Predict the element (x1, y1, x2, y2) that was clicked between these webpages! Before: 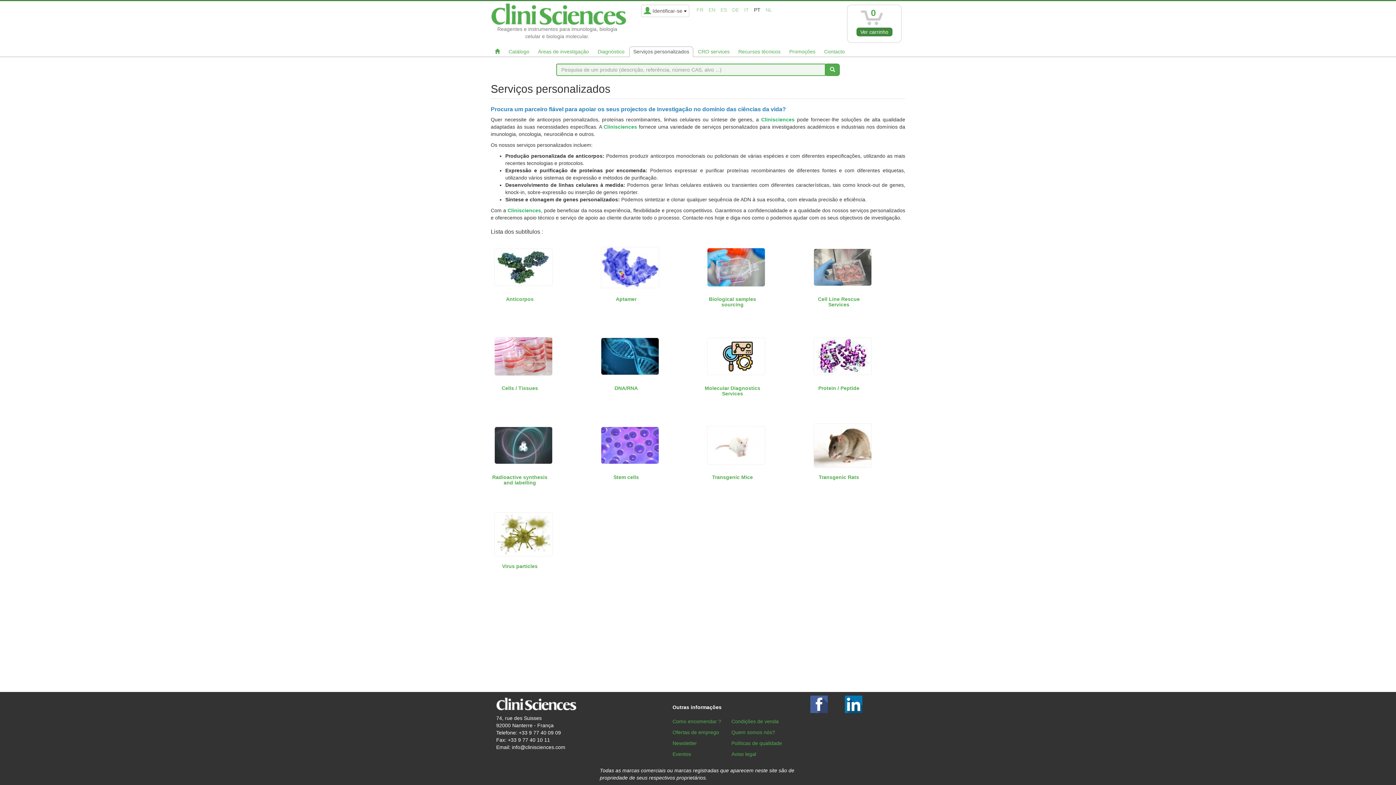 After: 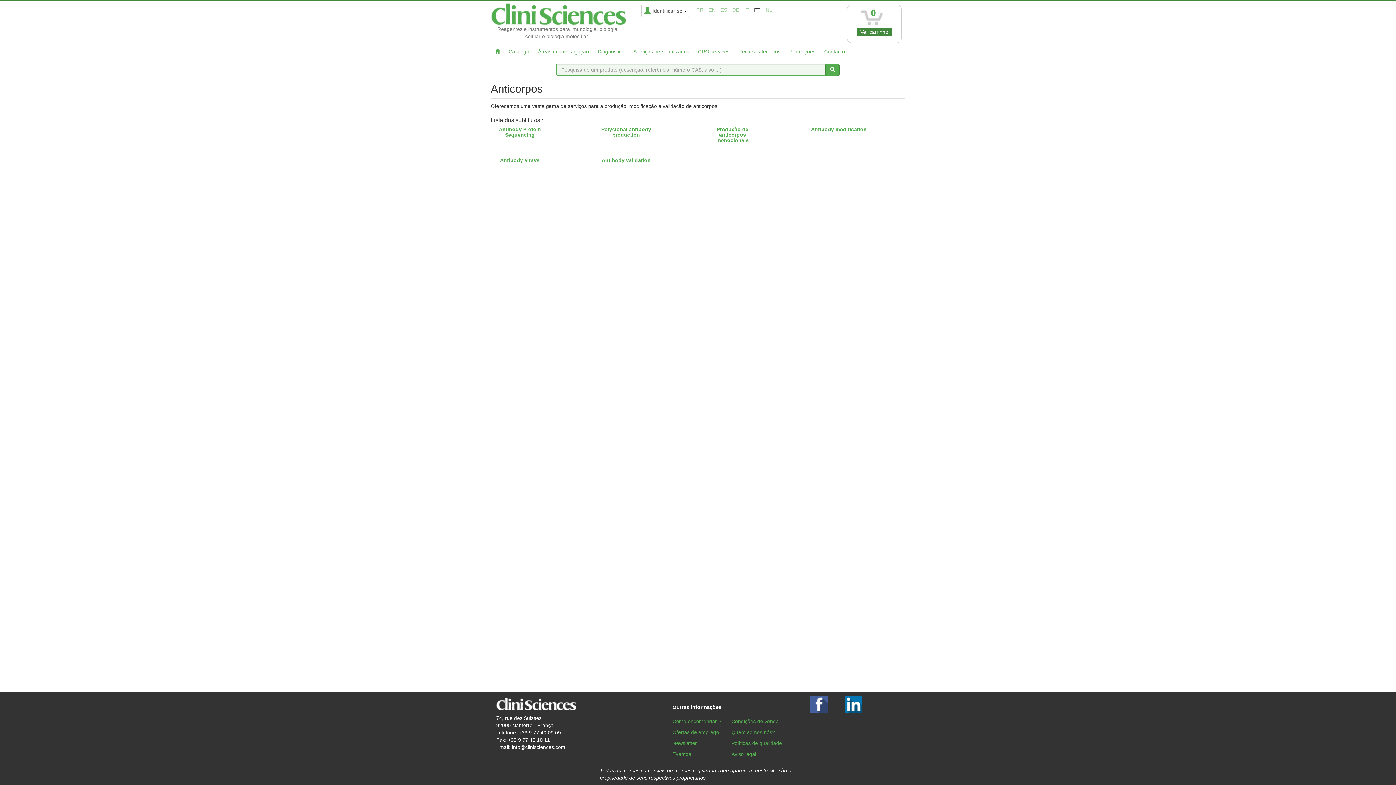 Action: label: Anticorpos bbox: (506, 296, 533, 302)